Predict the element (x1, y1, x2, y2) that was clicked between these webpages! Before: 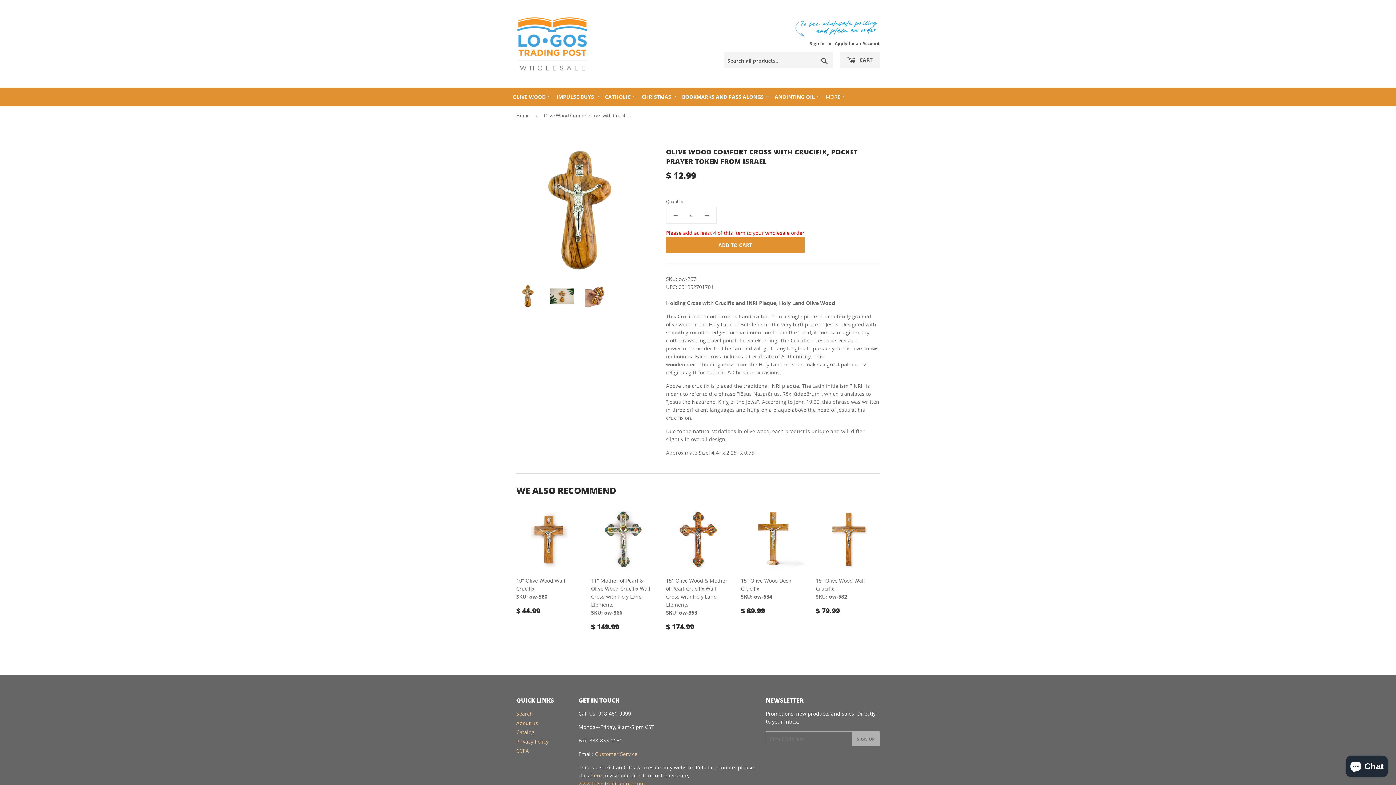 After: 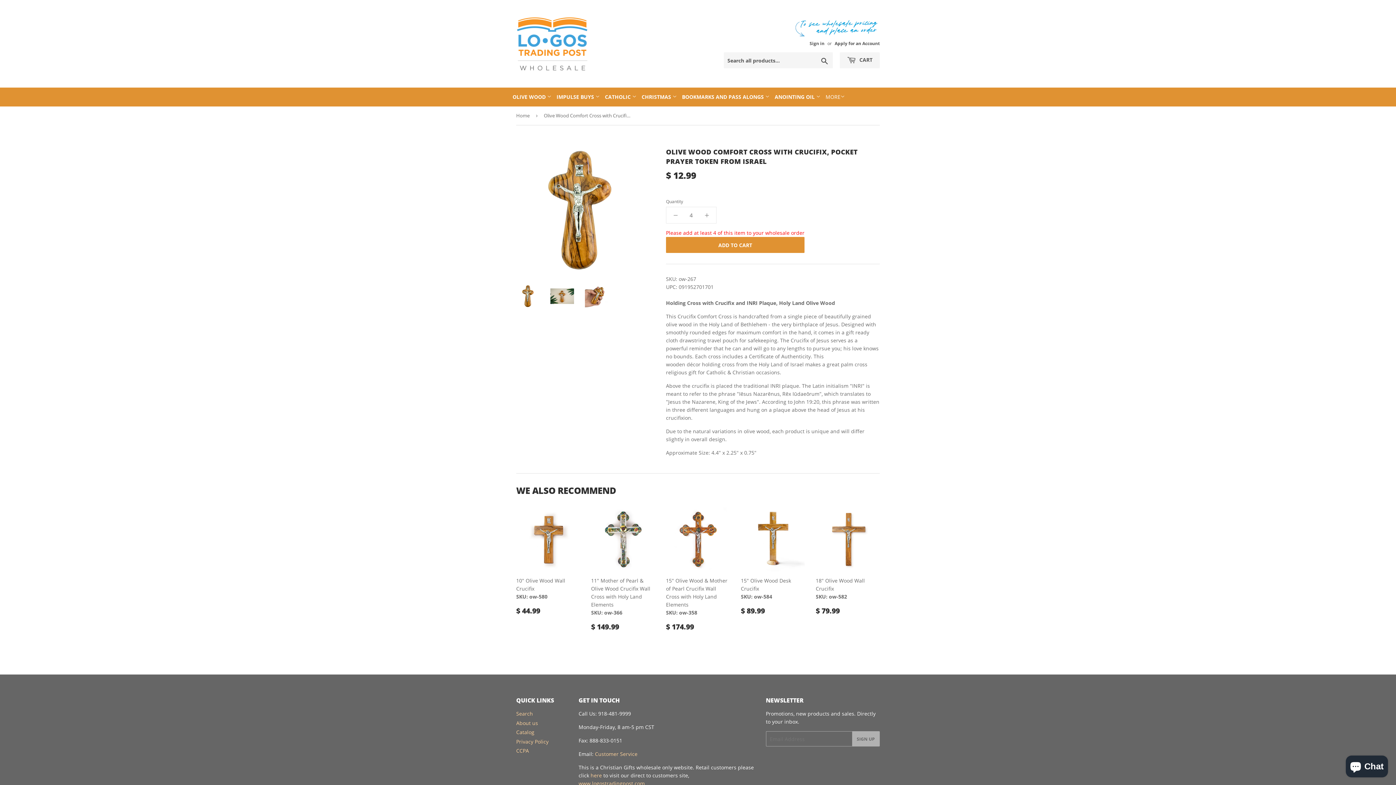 Action: bbox: (516, 284, 539, 308)